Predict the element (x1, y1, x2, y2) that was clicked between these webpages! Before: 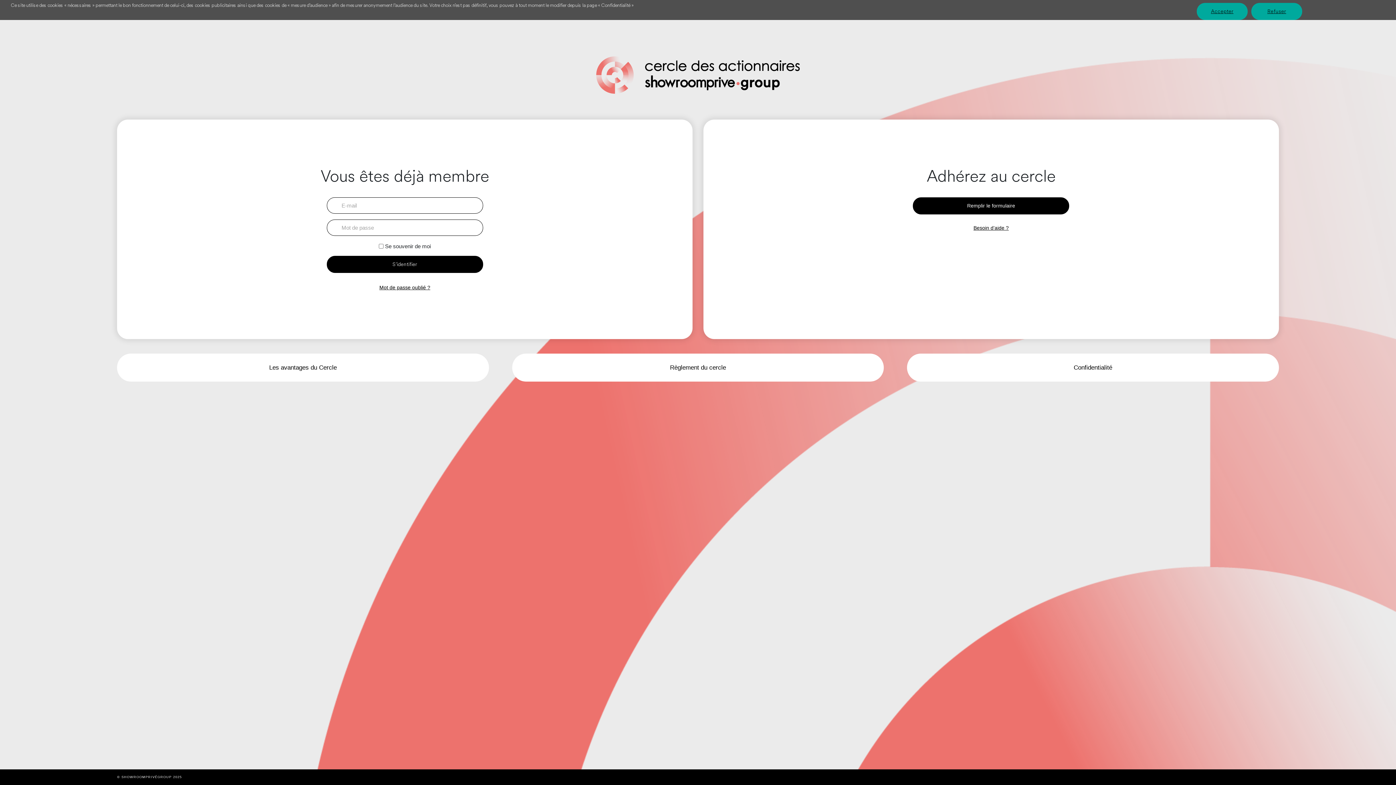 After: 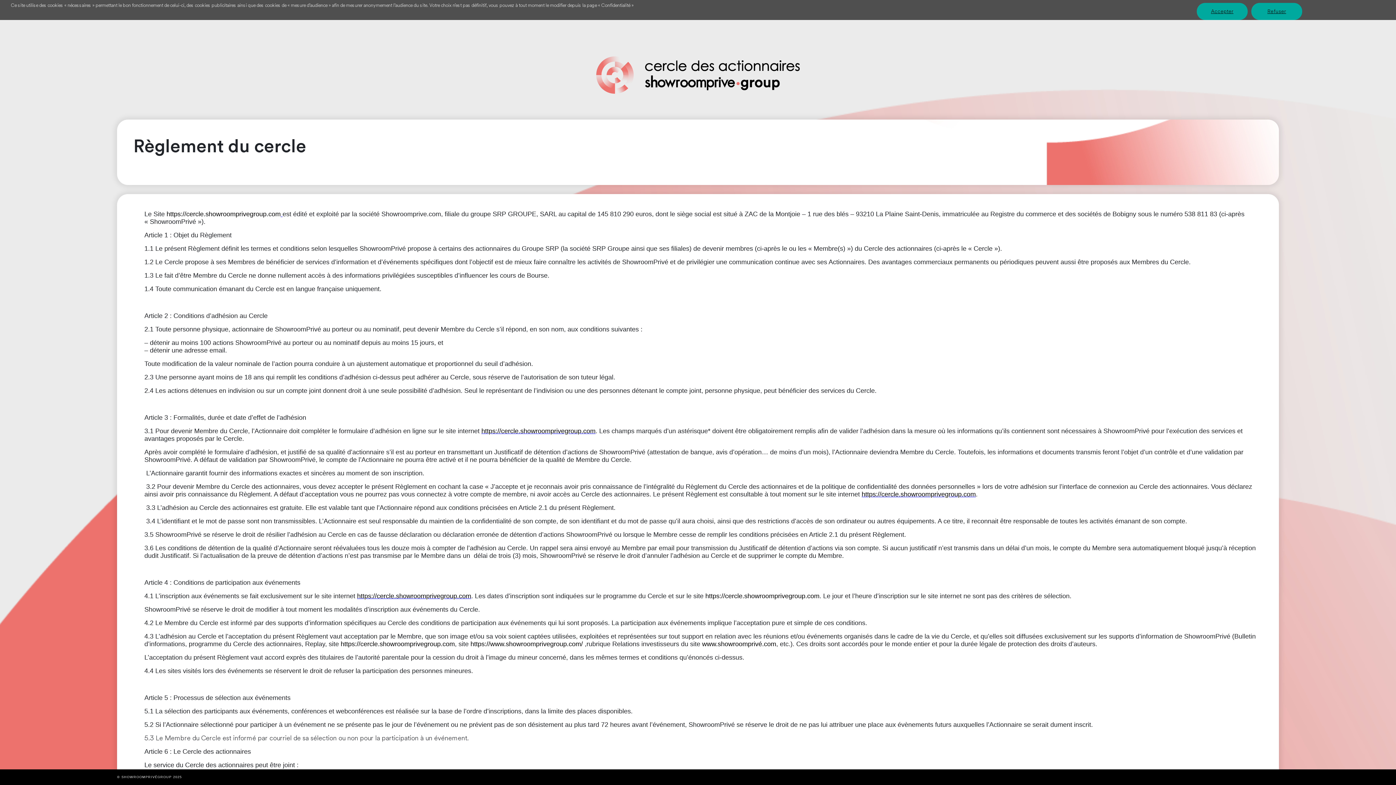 Action: label: Règlement du cercle bbox: (512, 353, 884, 381)